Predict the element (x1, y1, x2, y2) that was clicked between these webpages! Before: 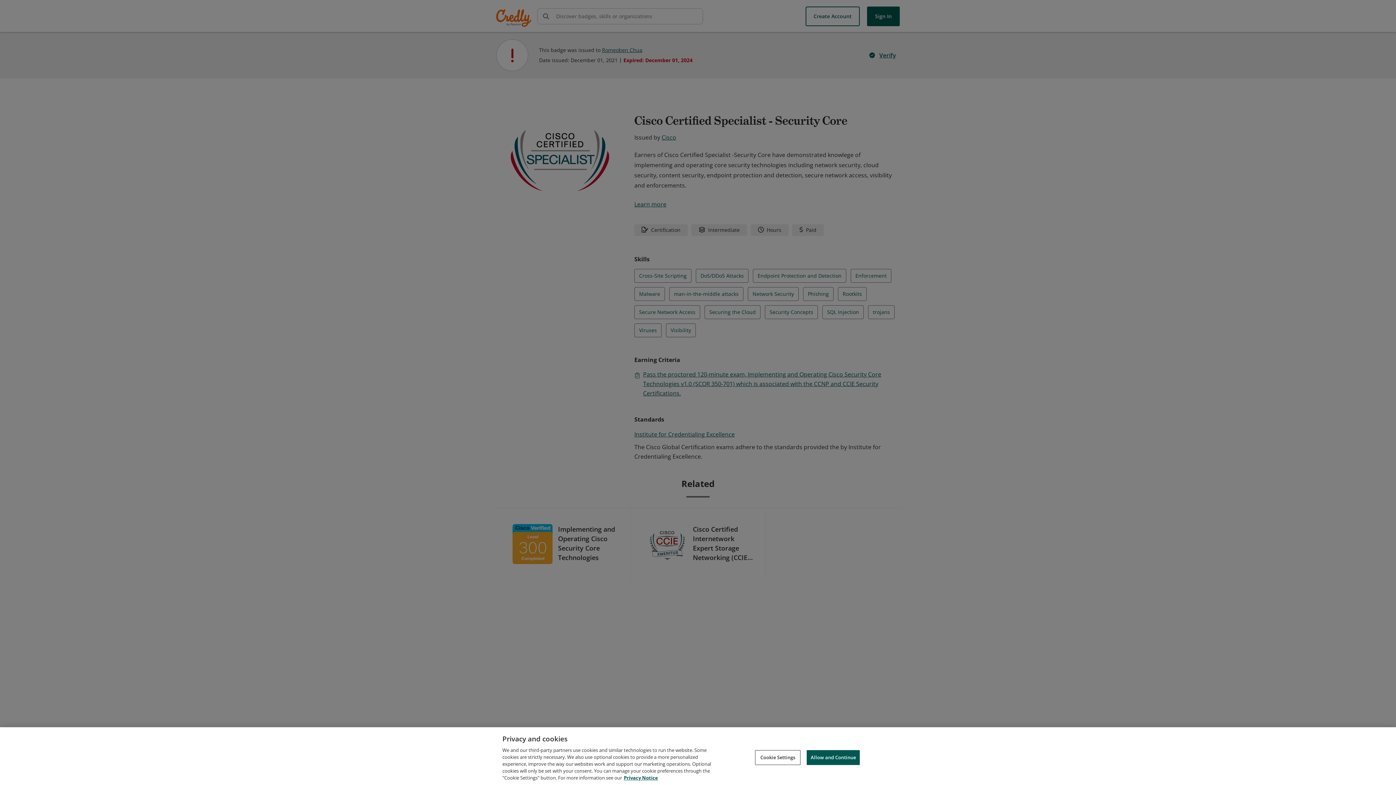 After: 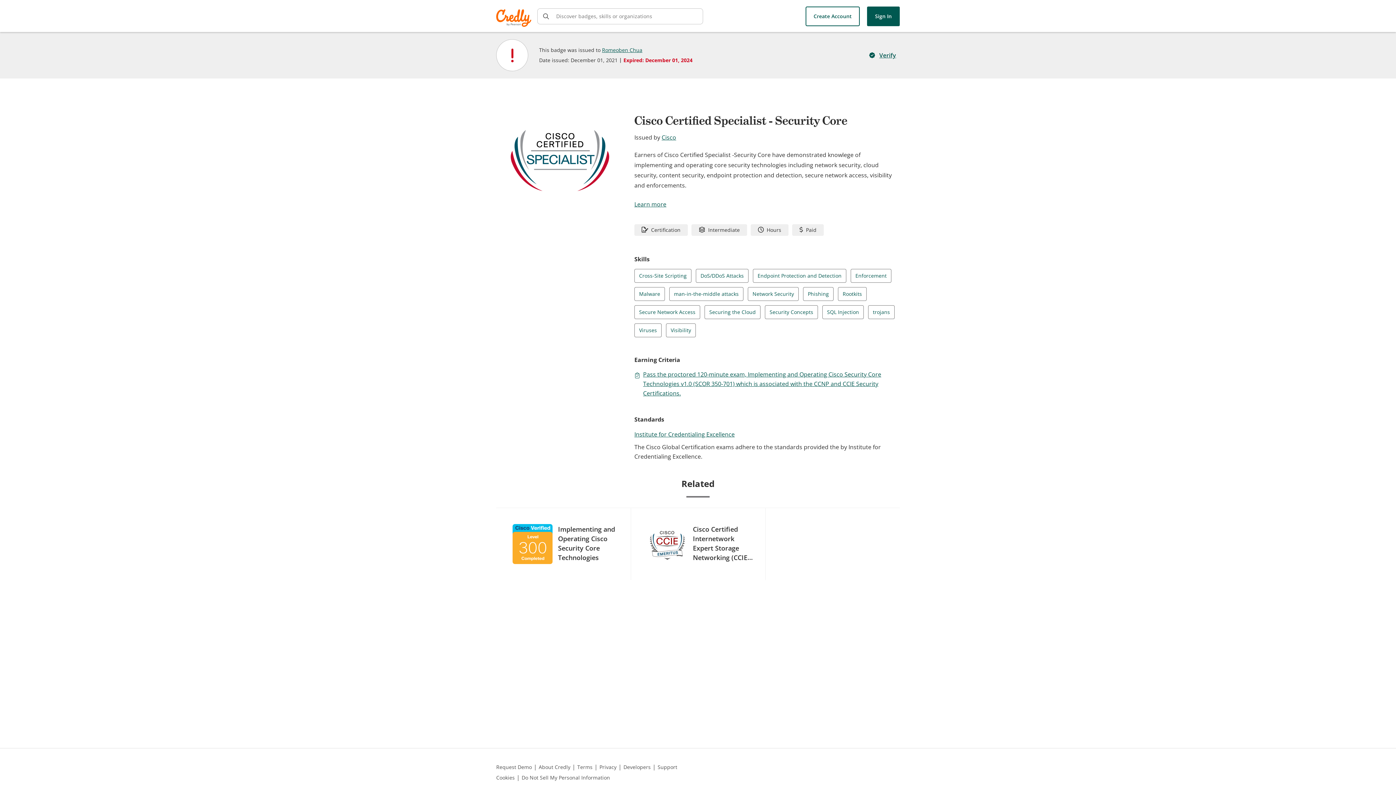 Action: bbox: (806, 750, 860, 765) label: Allow and Continue